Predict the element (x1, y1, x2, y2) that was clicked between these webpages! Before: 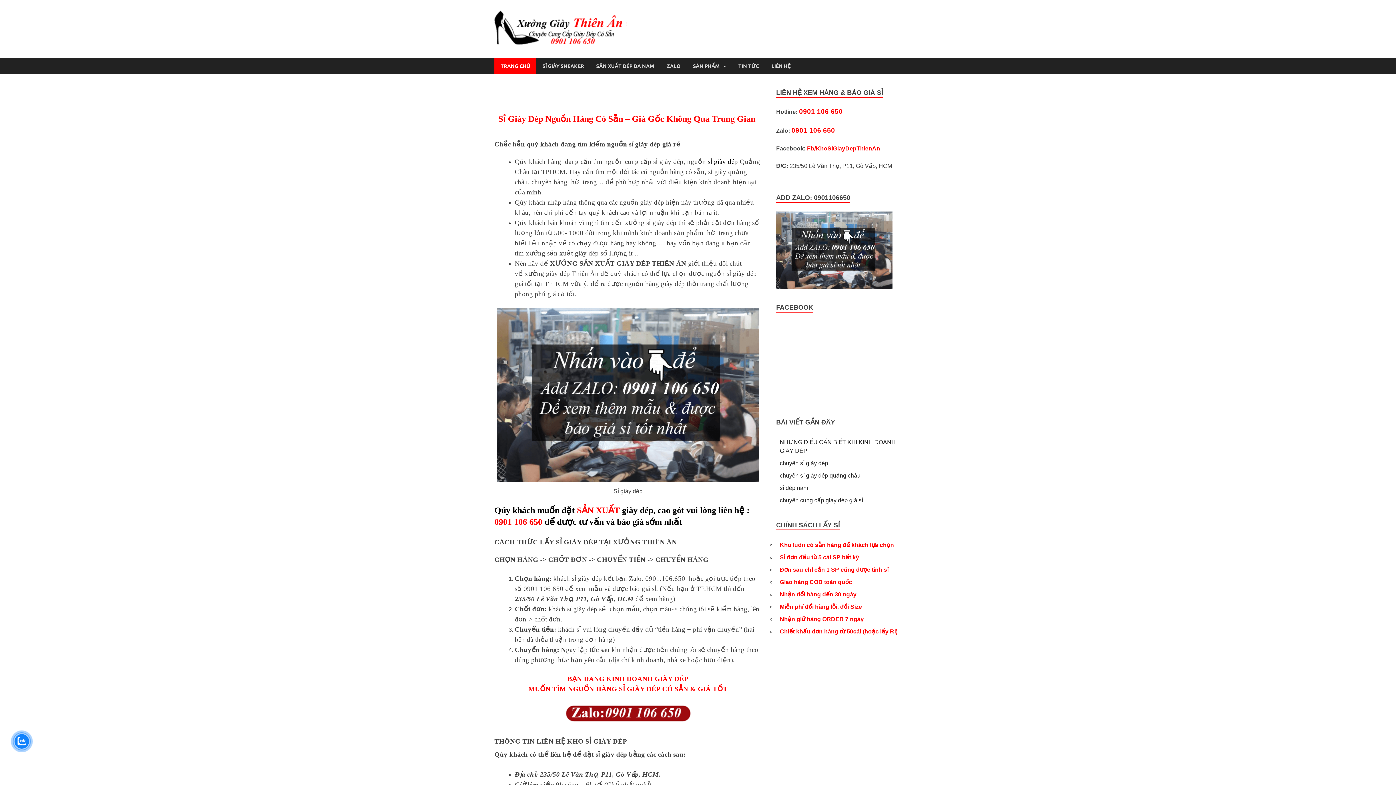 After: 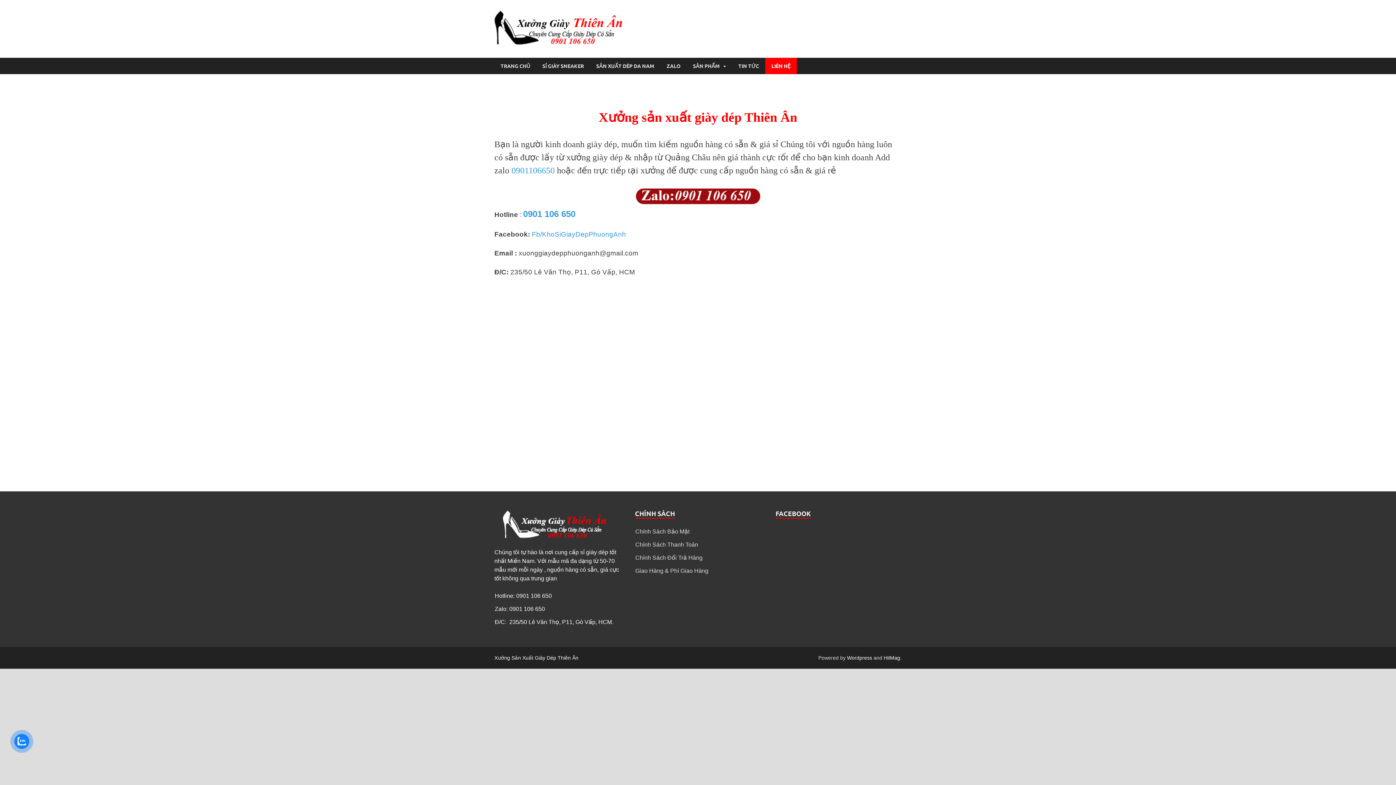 Action: label: LIÊN HỆ bbox: (765, 57, 797, 74)